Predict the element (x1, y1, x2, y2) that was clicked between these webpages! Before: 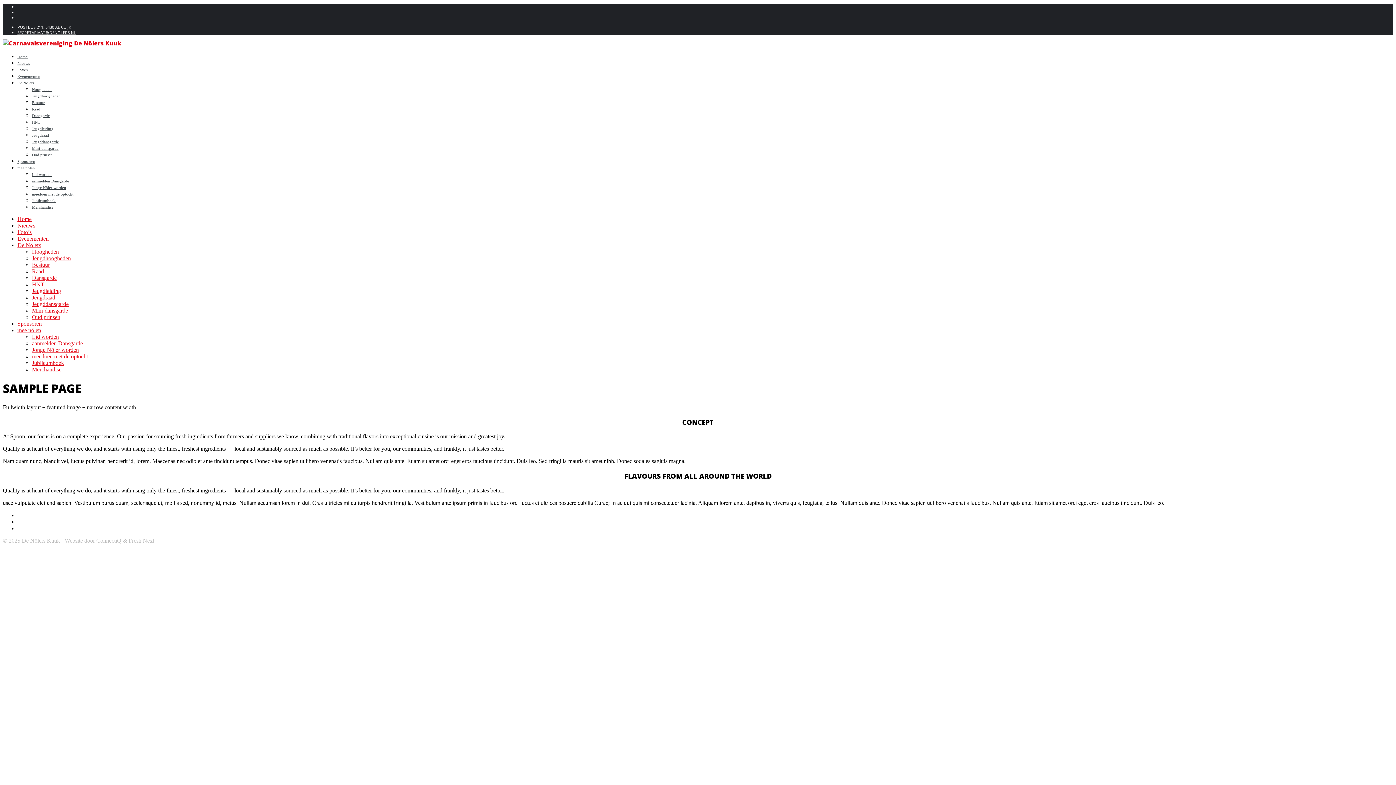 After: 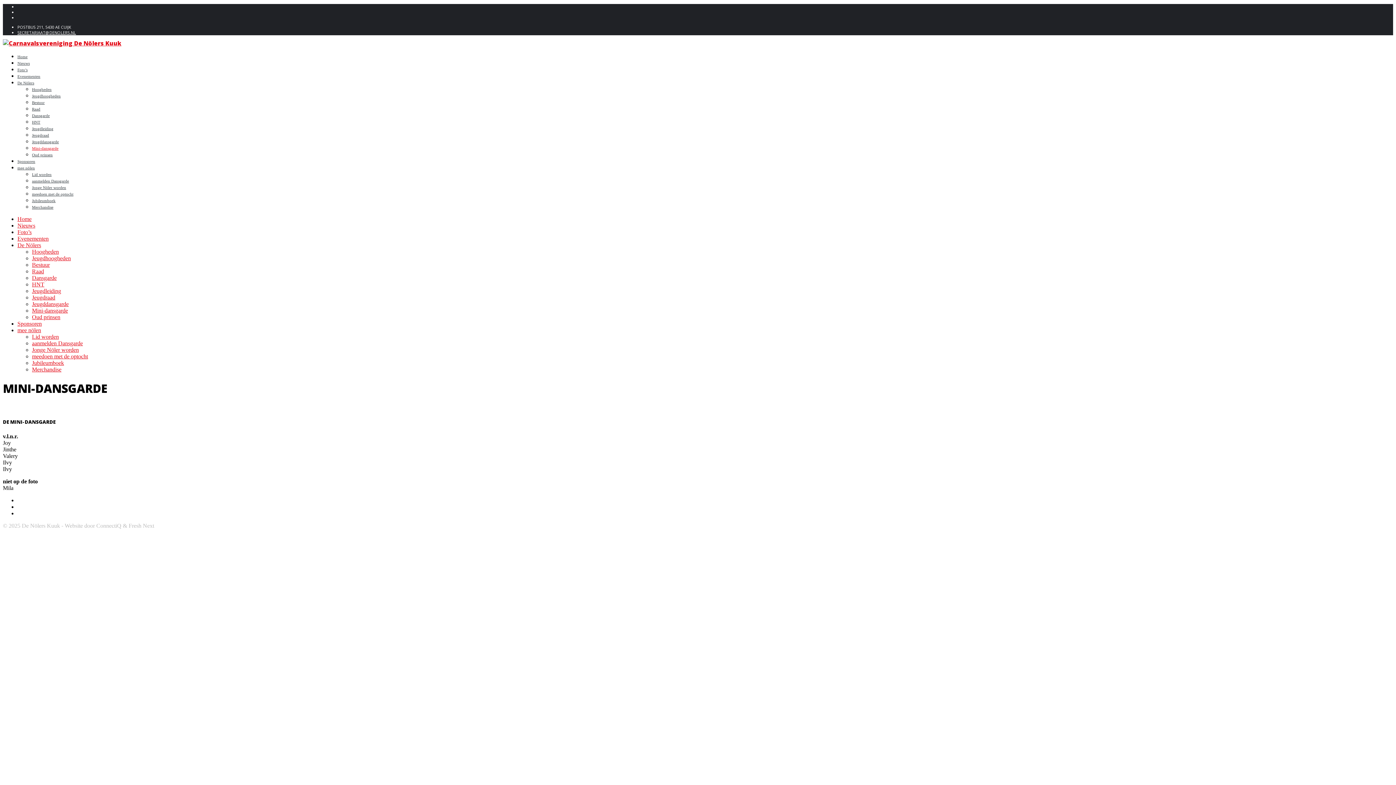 Action: bbox: (32, 307, 68, 313) label: Mini-dansgarde